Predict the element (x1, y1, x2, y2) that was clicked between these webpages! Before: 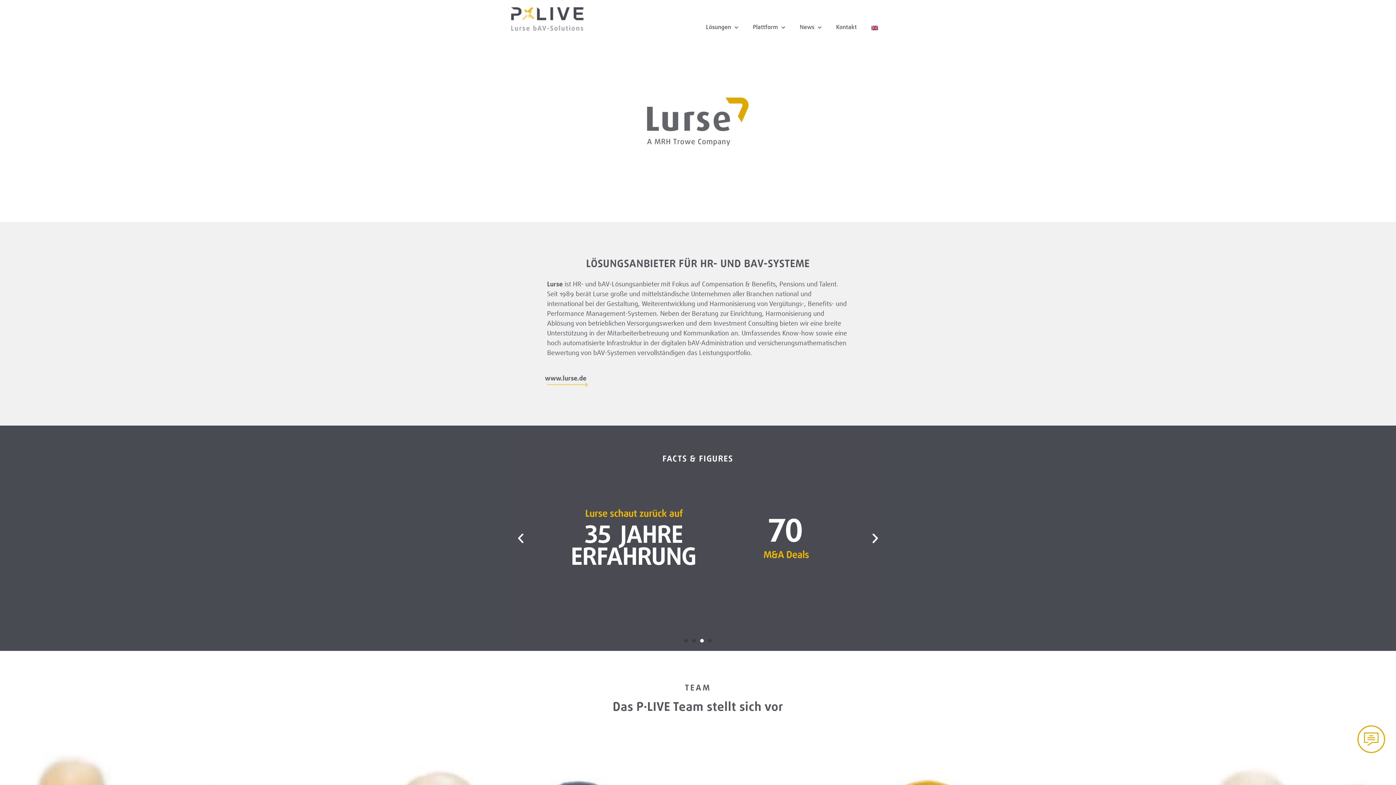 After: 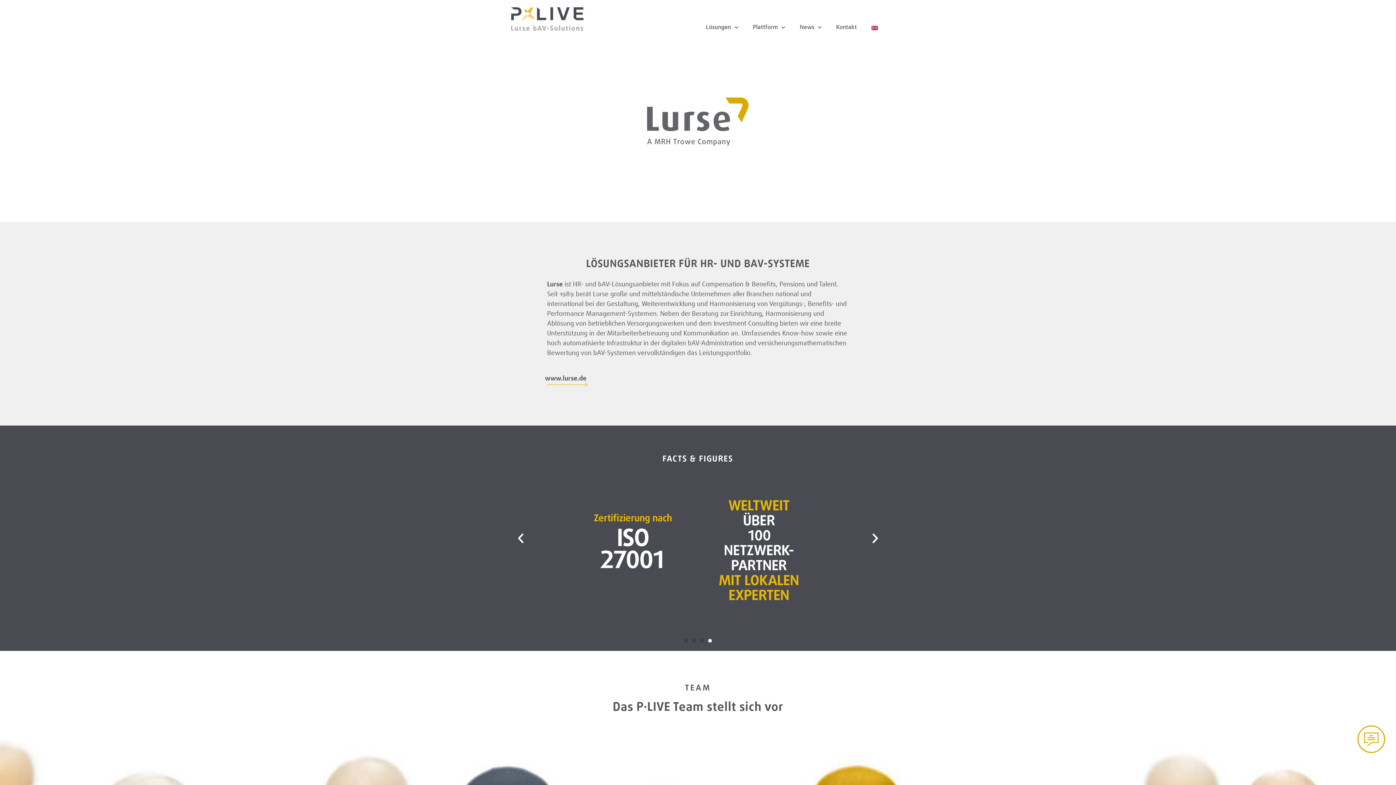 Action: bbox: (708, 639, 712, 642) label: Go to slide 4